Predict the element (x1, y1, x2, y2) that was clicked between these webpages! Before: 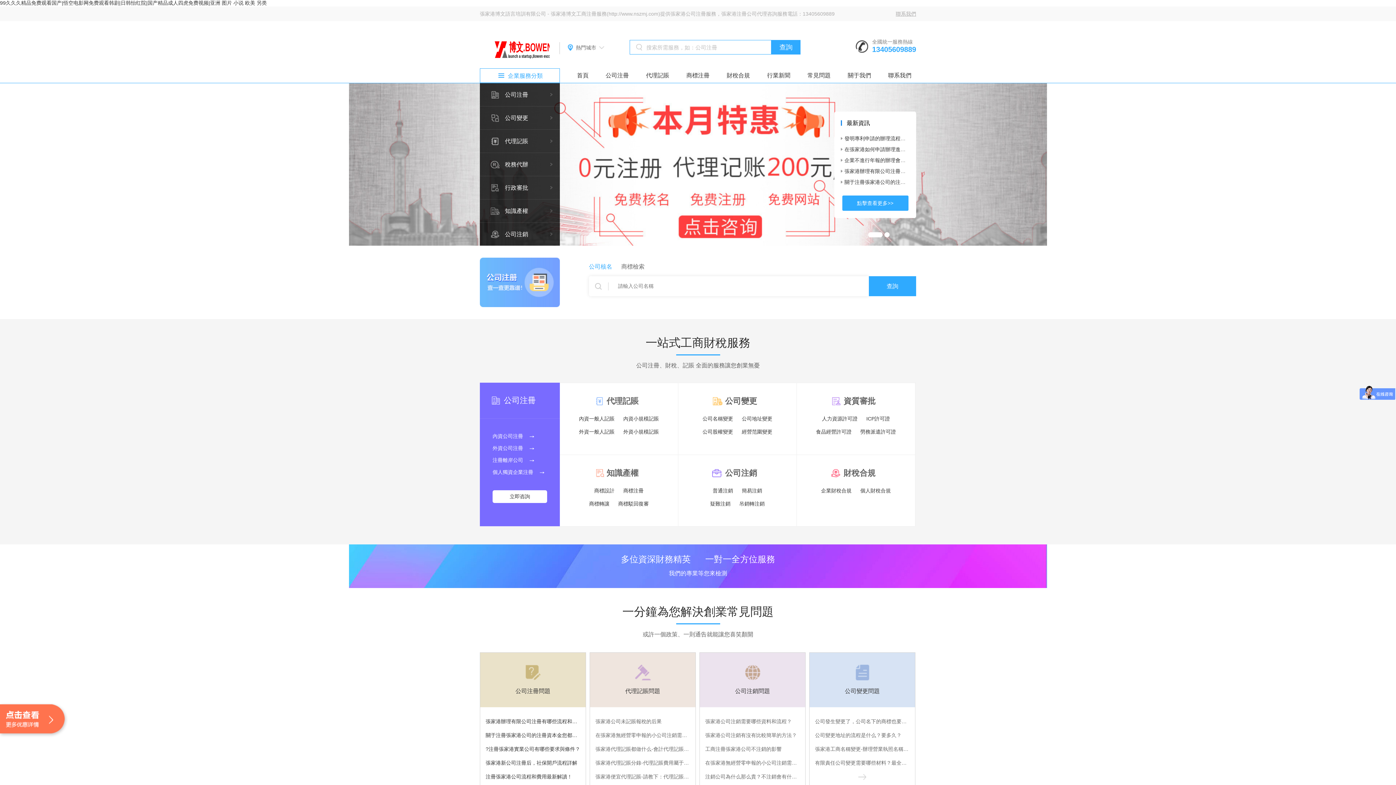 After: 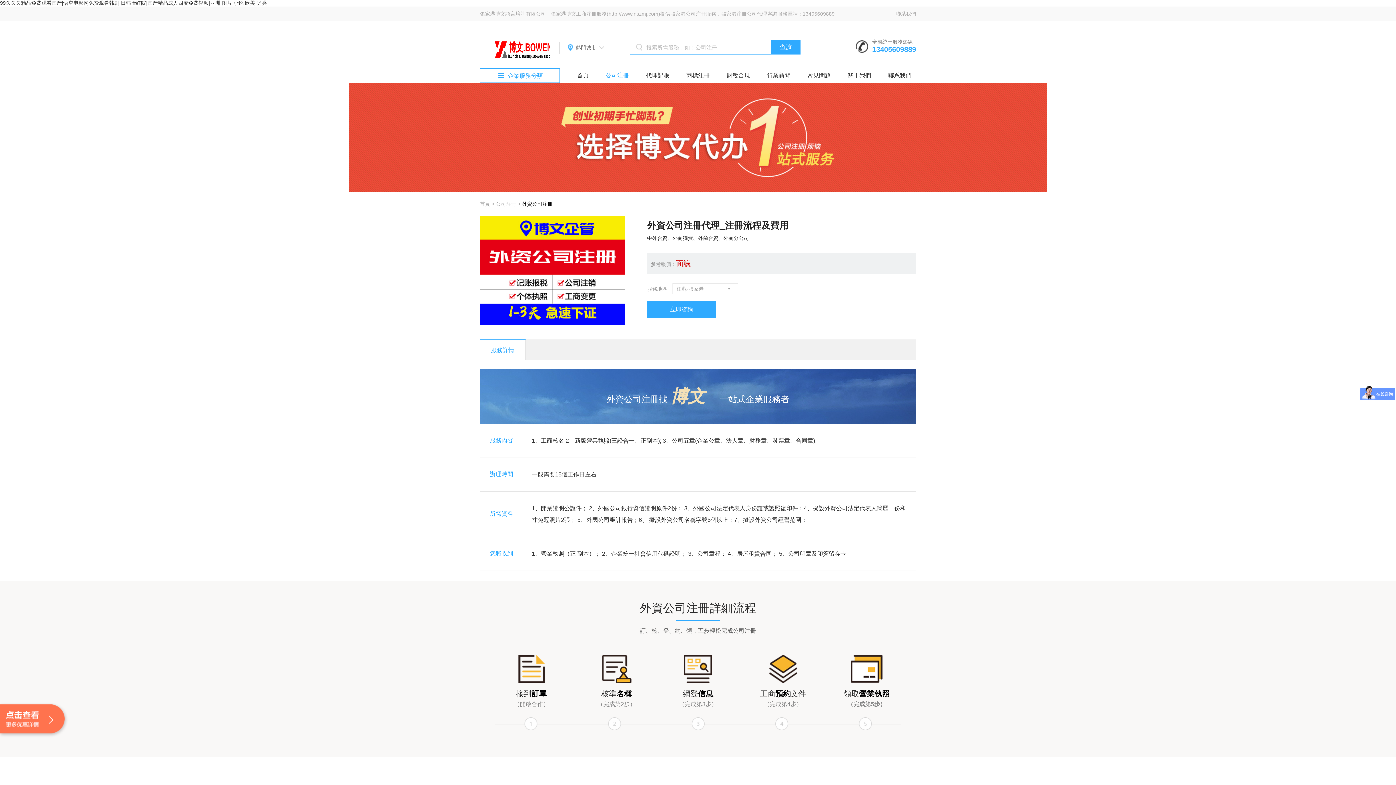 Action: label: 外資公司注冊 bbox: (492, 445, 523, 451)